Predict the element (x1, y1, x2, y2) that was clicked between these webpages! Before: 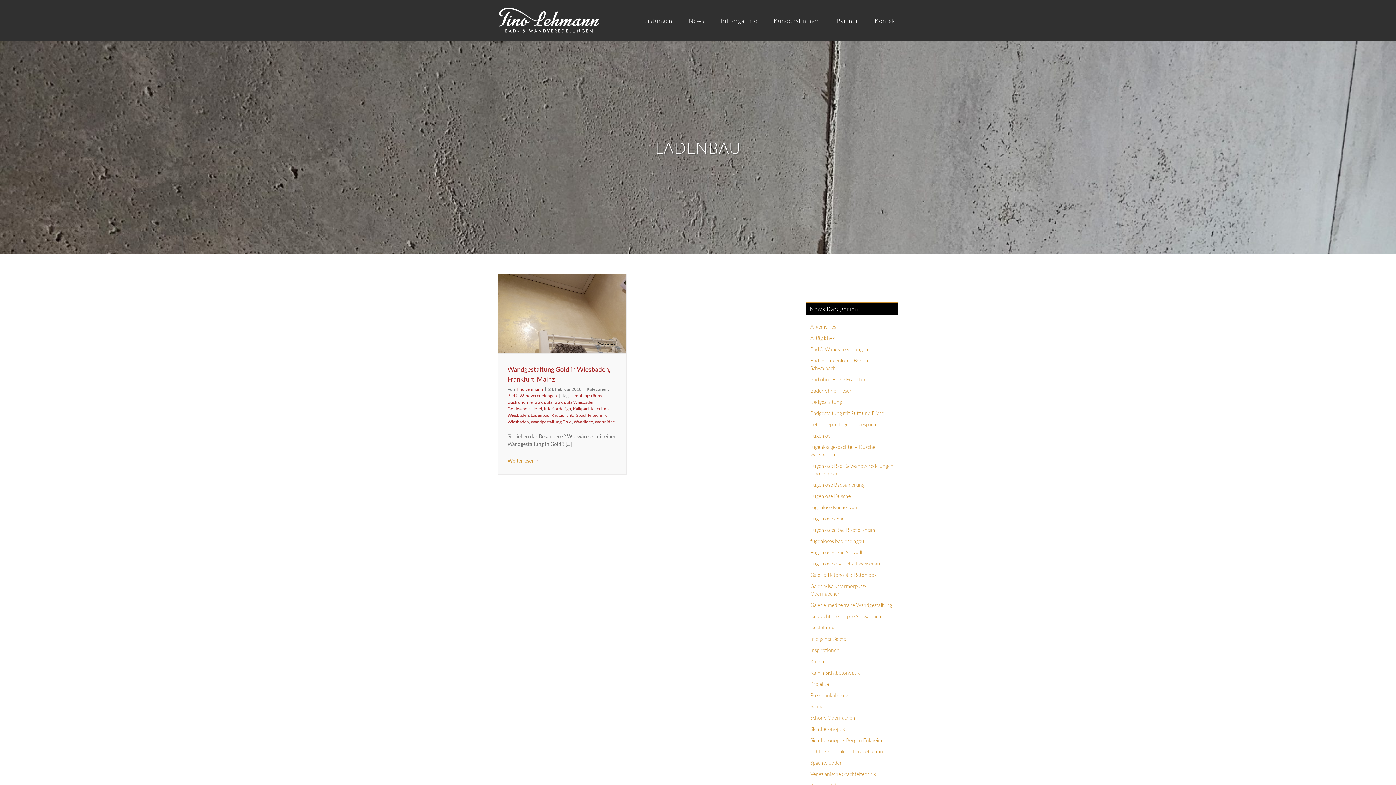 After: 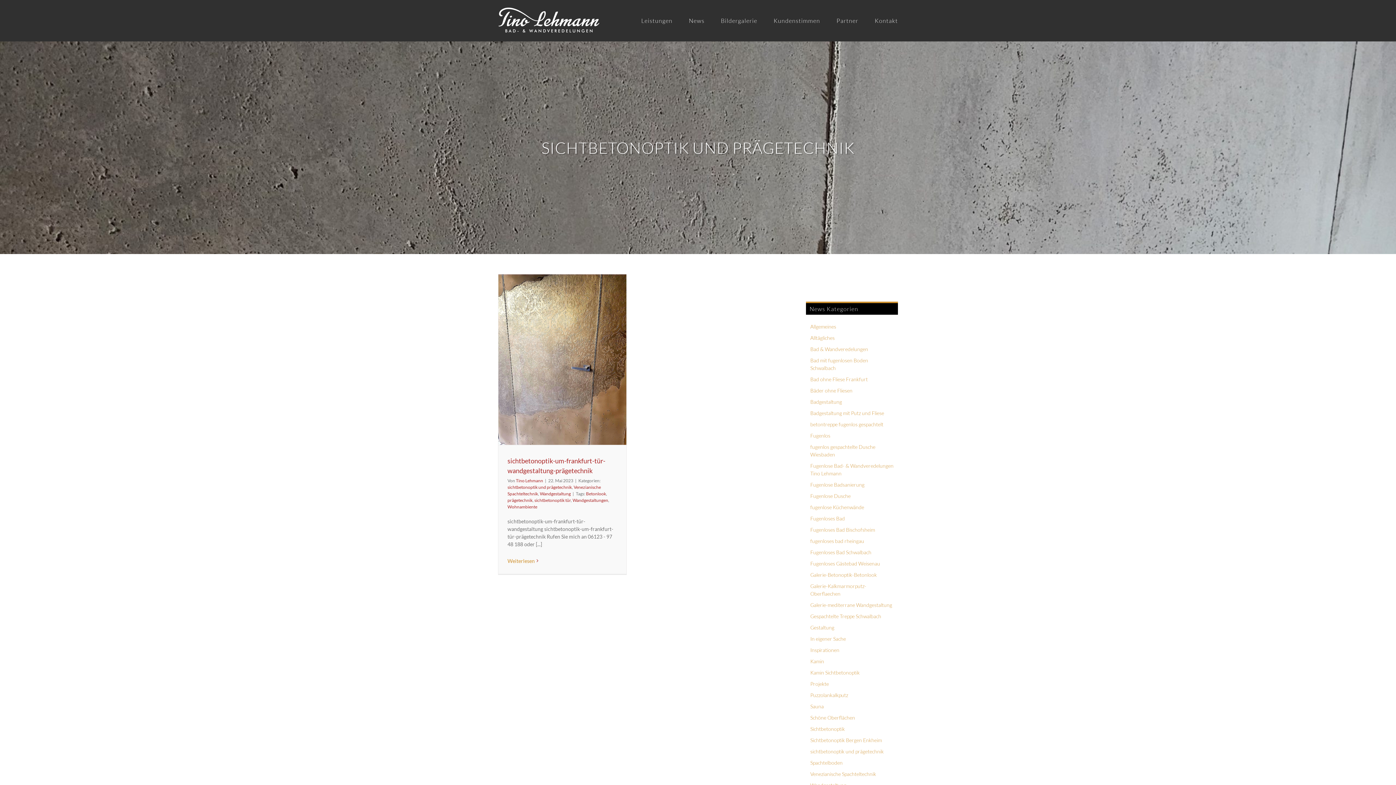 Action: bbox: (810, 747, 894, 755) label: sichtbetonoptik und prägetechnik